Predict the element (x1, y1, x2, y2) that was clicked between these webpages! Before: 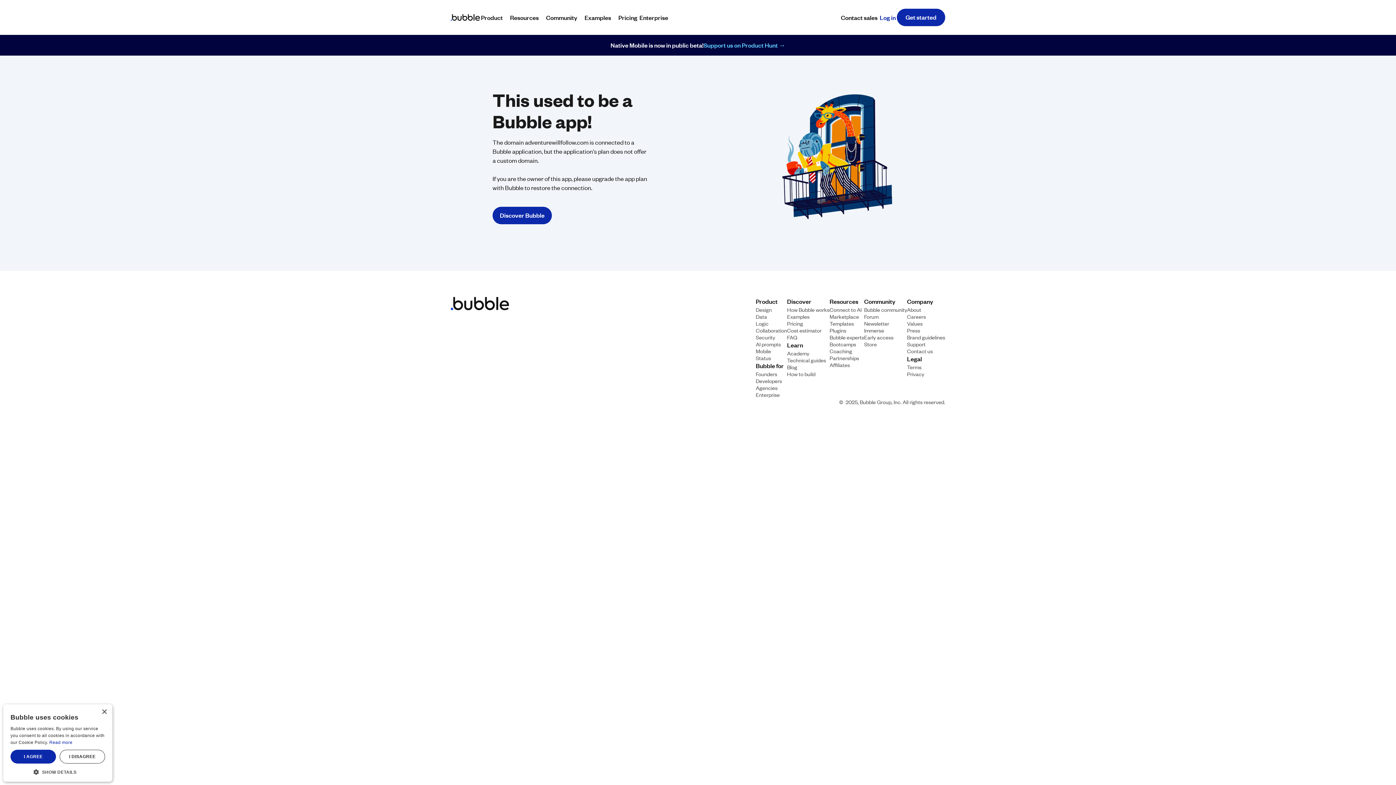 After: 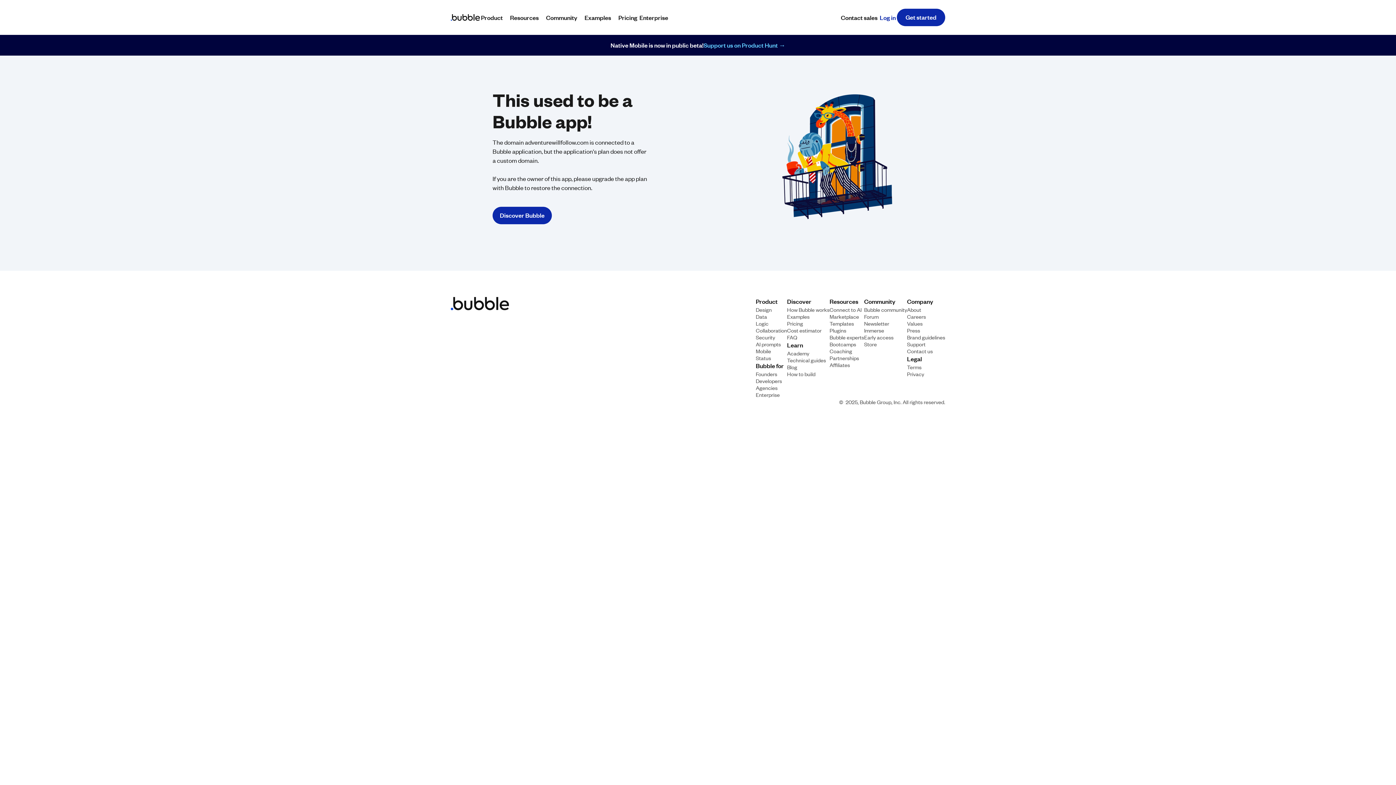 Action: label: I AGREE bbox: (10, 750, 56, 764)